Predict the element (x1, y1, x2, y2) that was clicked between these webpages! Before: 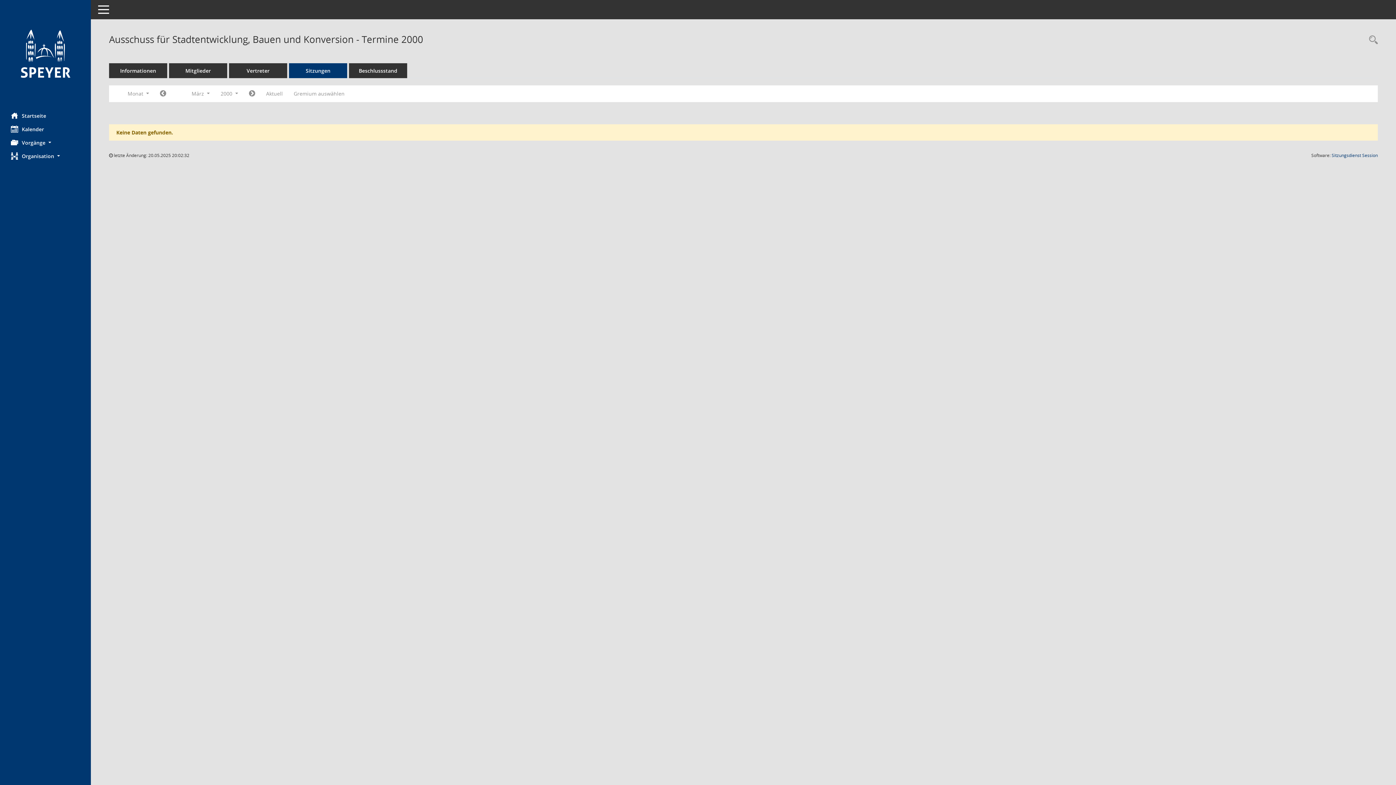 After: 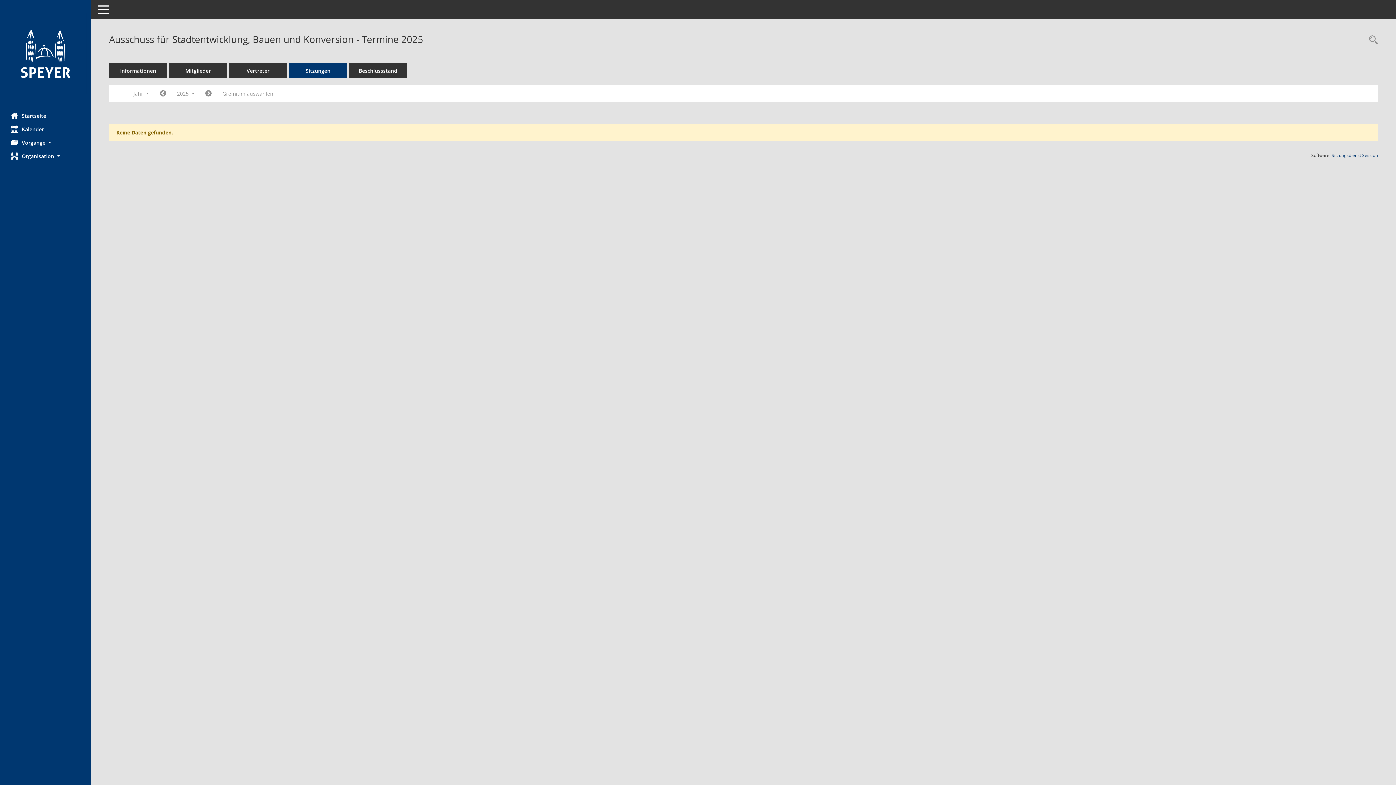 Action: label: Sitzungen bbox: (289, 63, 347, 78)